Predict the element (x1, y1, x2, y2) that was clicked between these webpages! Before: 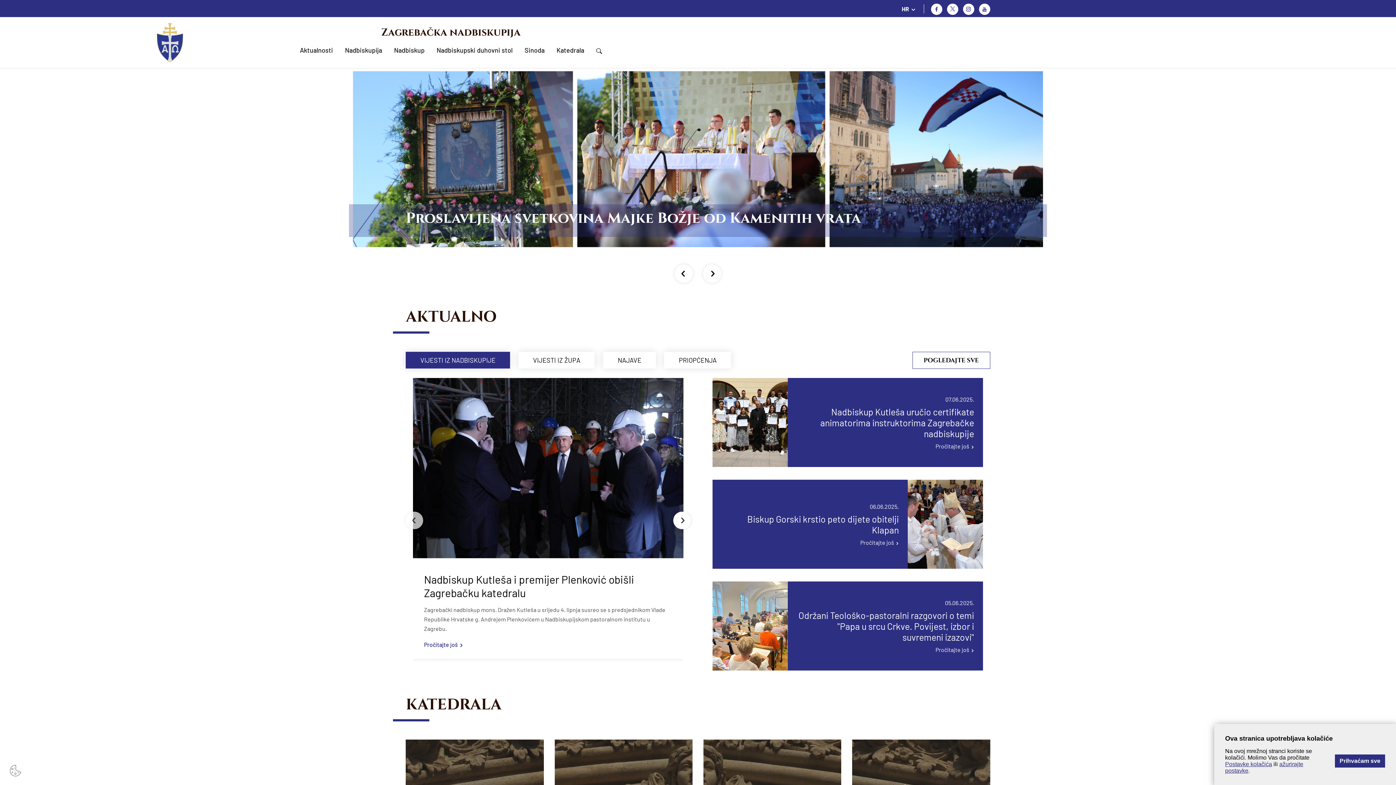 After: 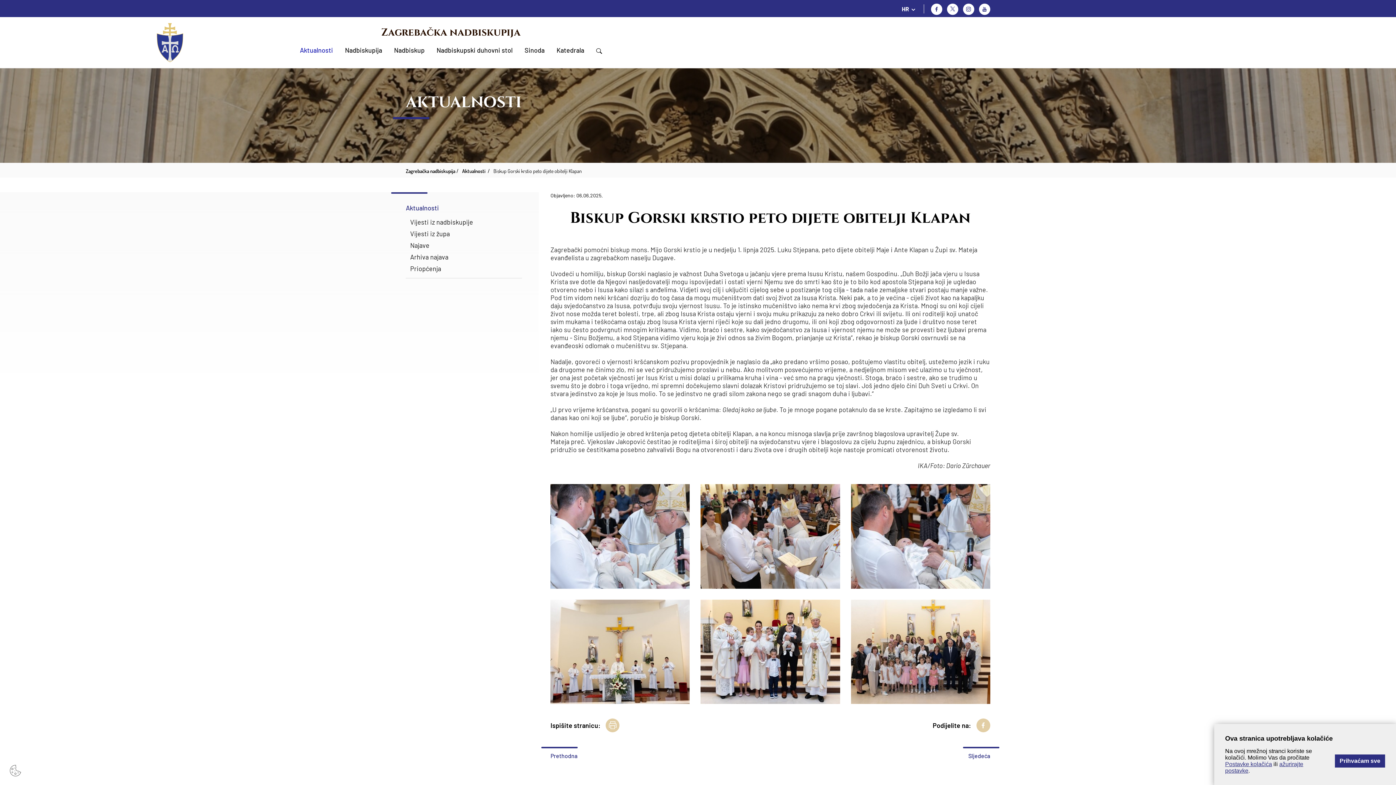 Action: bbox: (887, 480, 983, 569)